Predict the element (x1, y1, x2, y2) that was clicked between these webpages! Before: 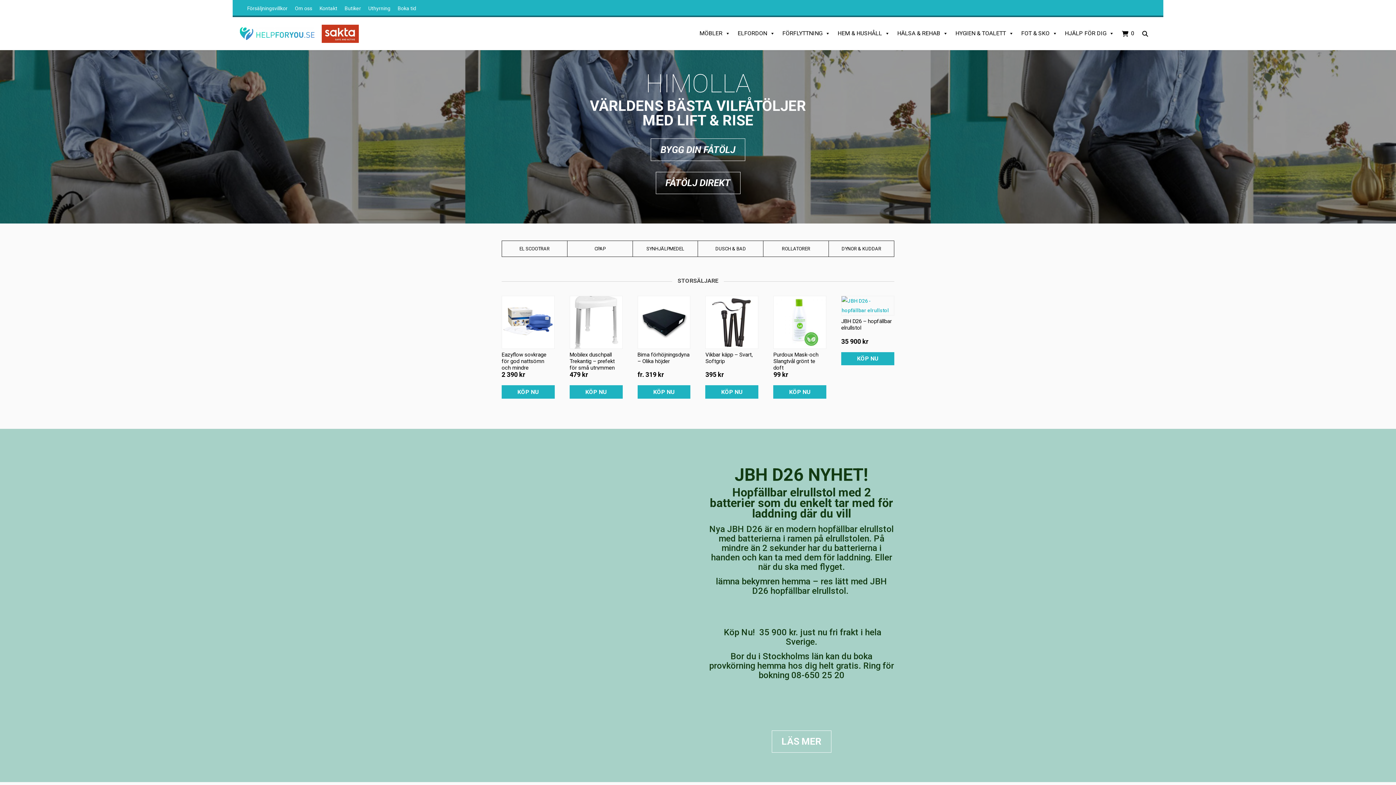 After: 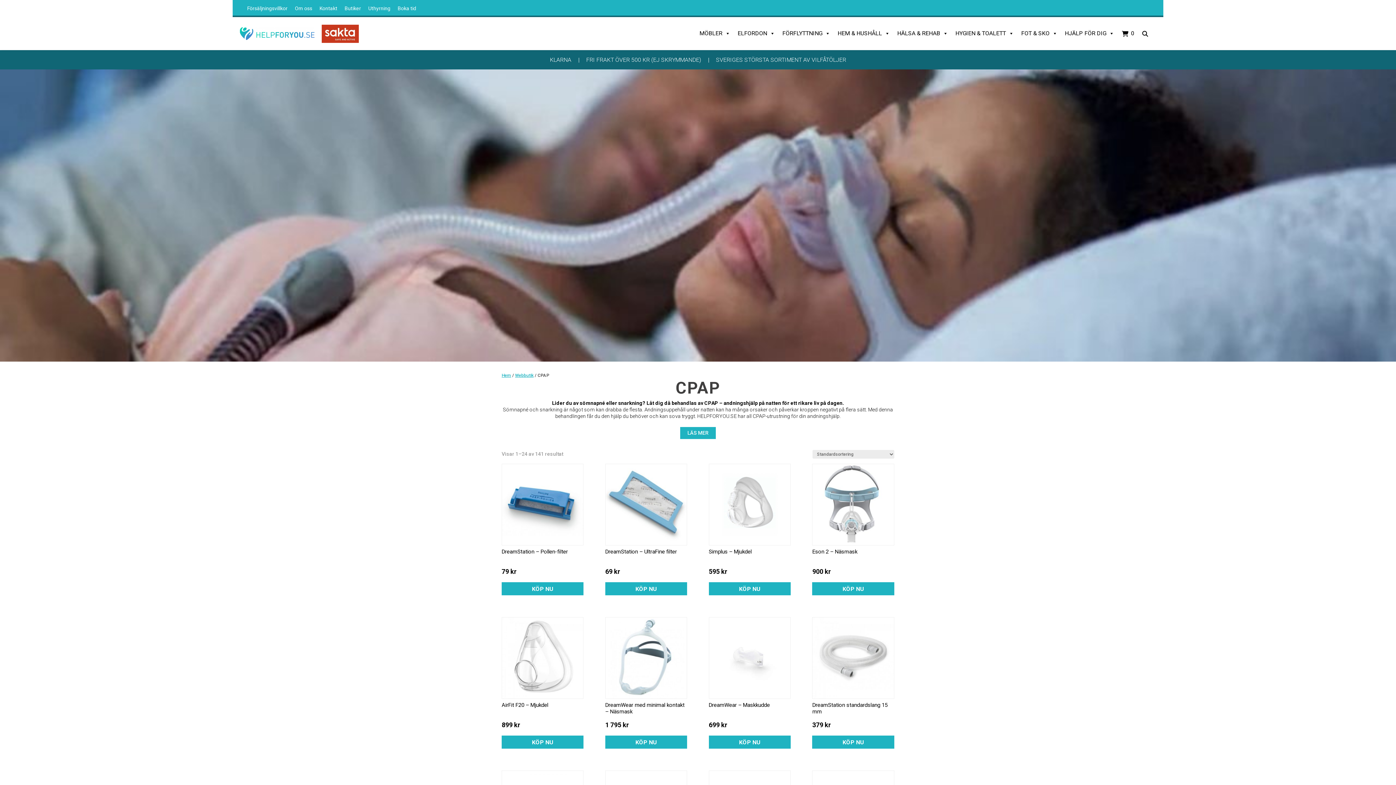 Action: bbox: (567, 240, 632, 257) label: CPAP